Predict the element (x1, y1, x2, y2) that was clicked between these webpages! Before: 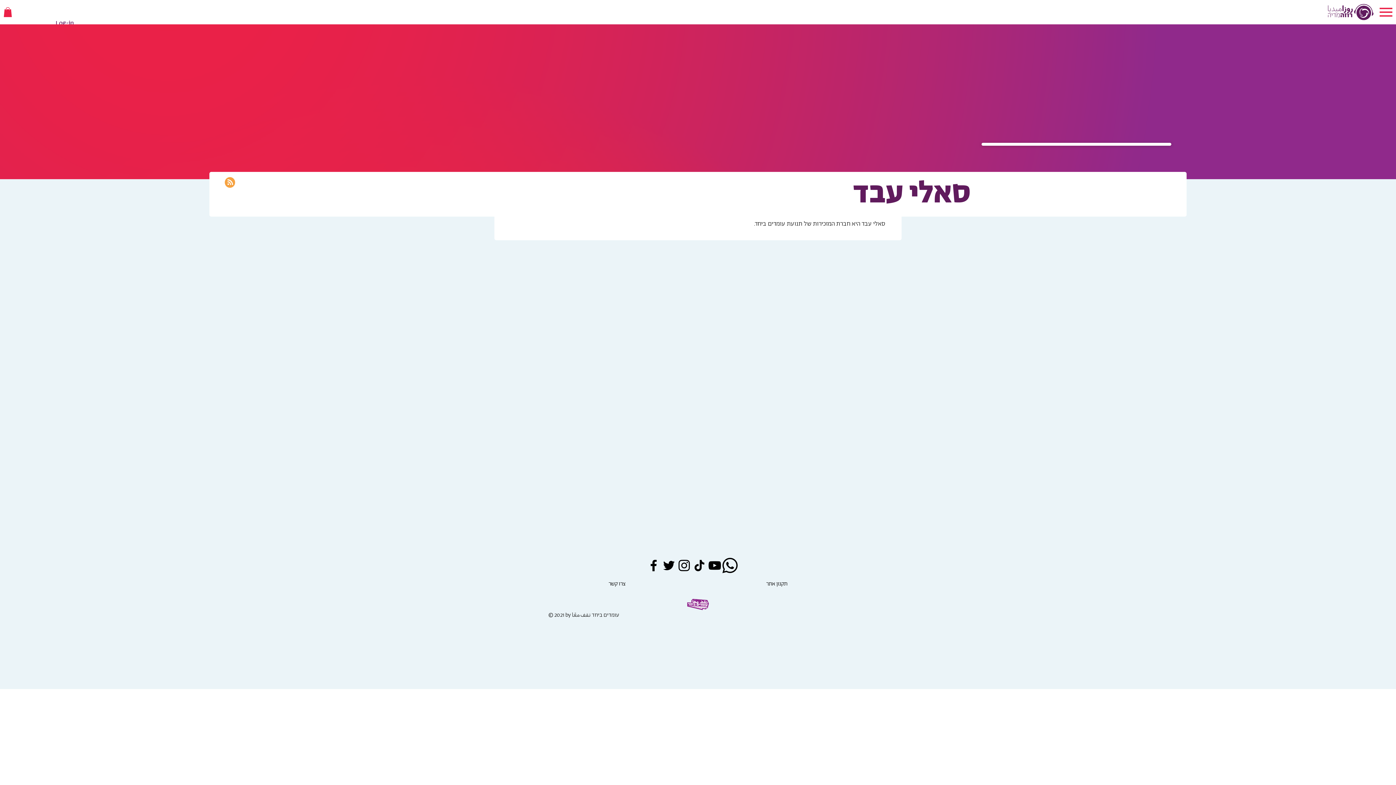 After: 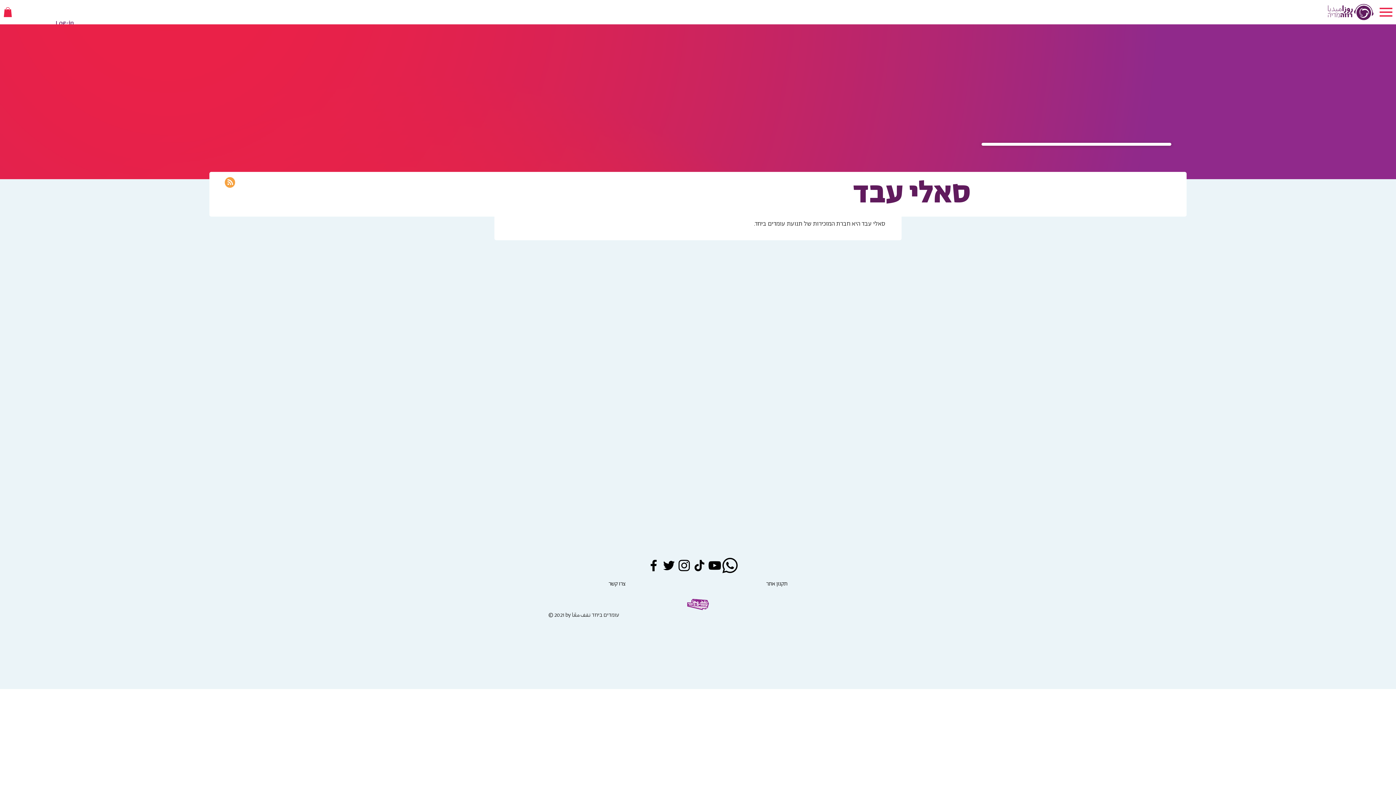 Action: bbox: (224, 176, 235, 188)